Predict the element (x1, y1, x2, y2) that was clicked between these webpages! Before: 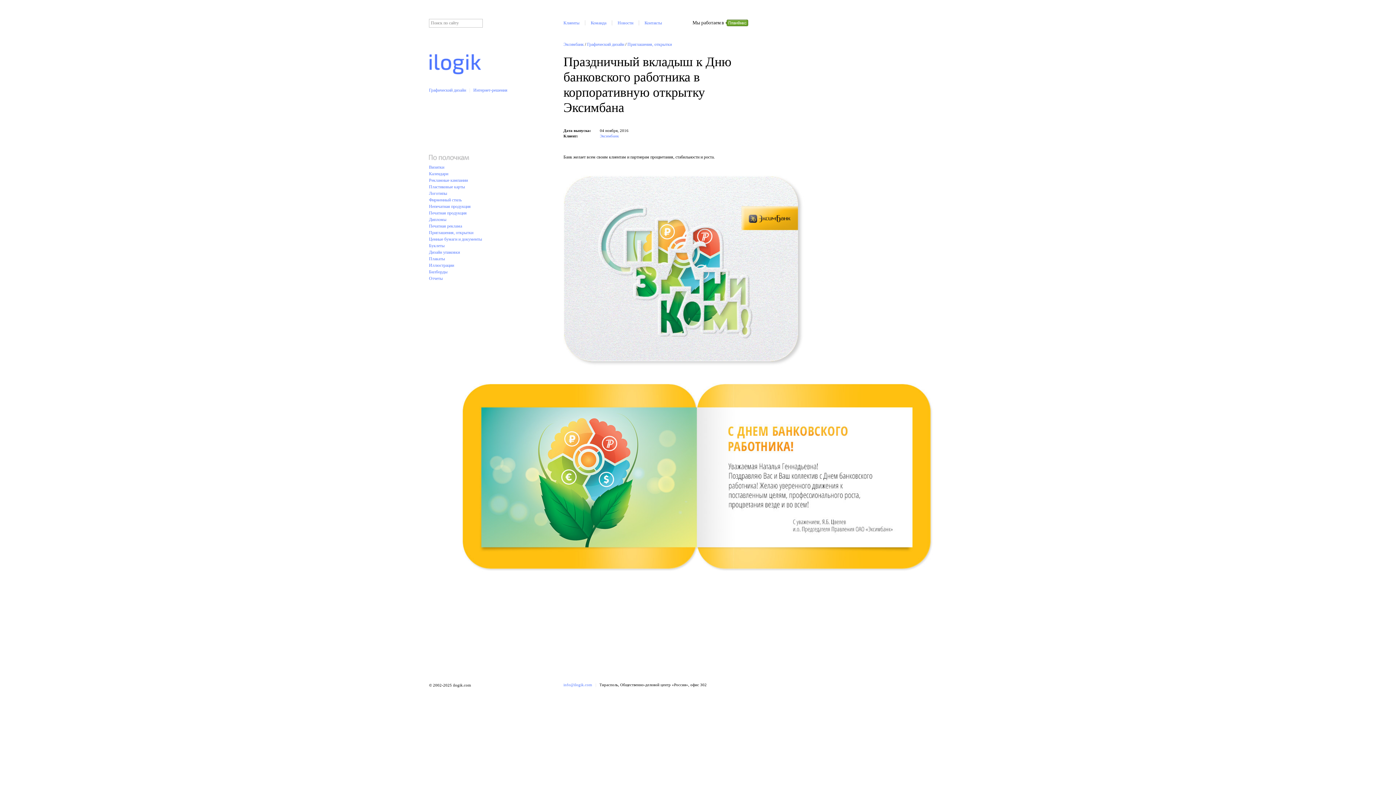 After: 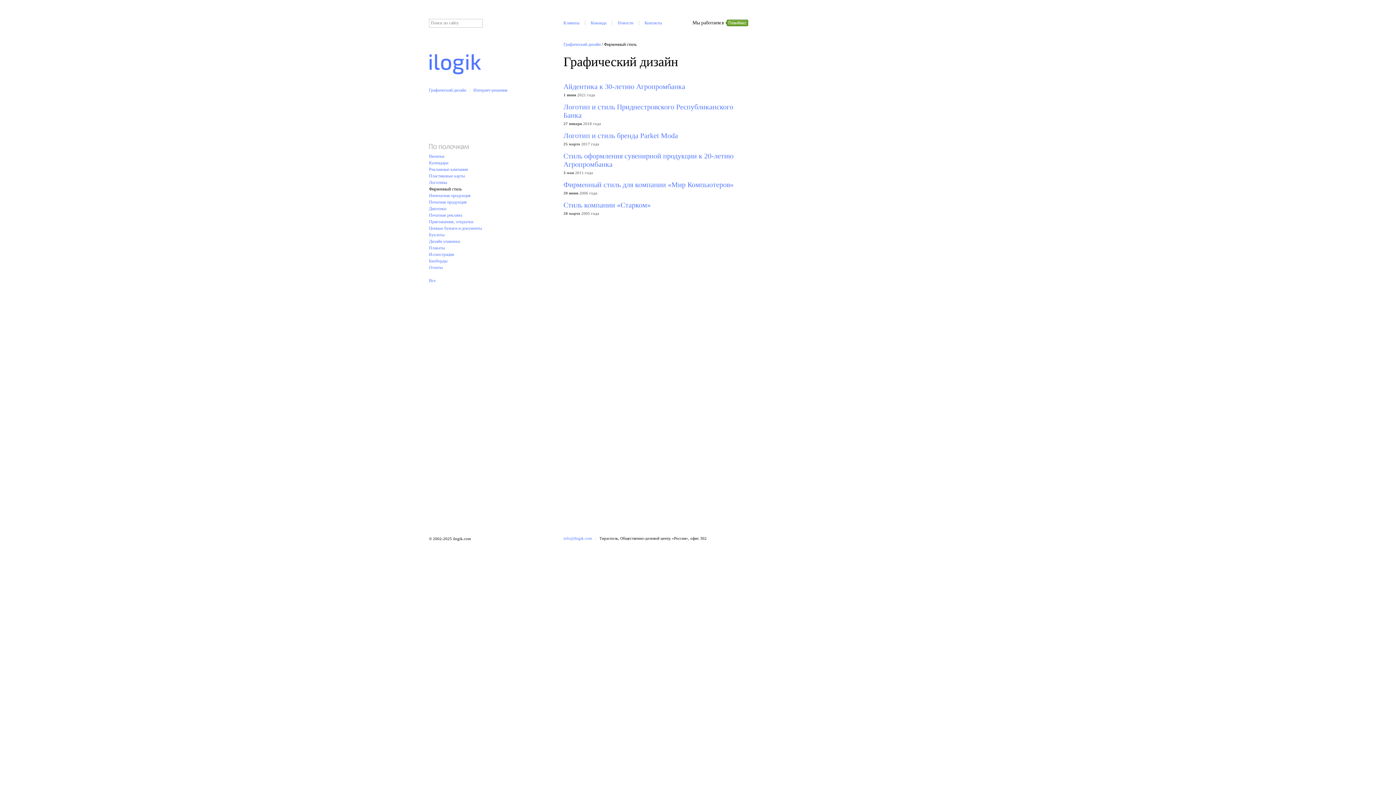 Action: label: Фирменный стиль bbox: (429, 197, 461, 202)